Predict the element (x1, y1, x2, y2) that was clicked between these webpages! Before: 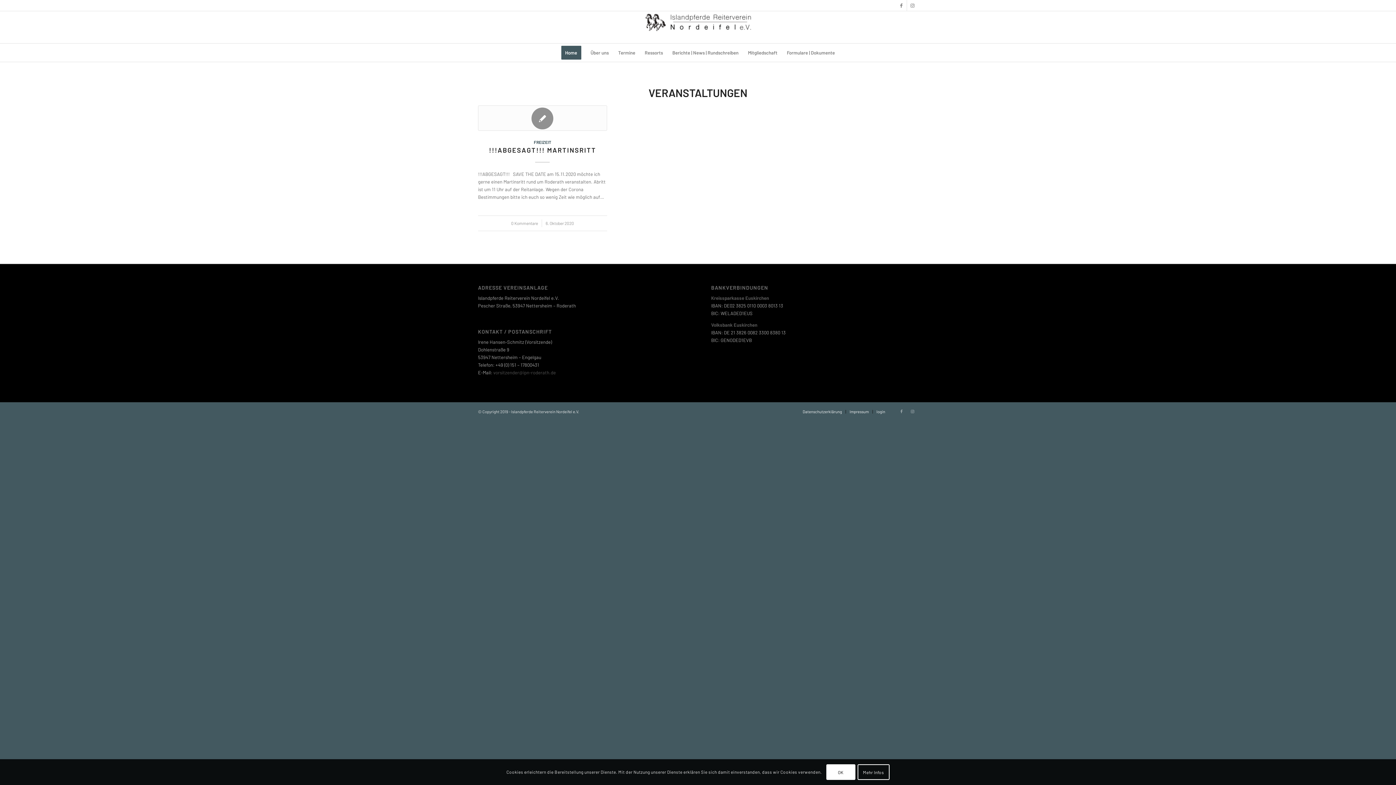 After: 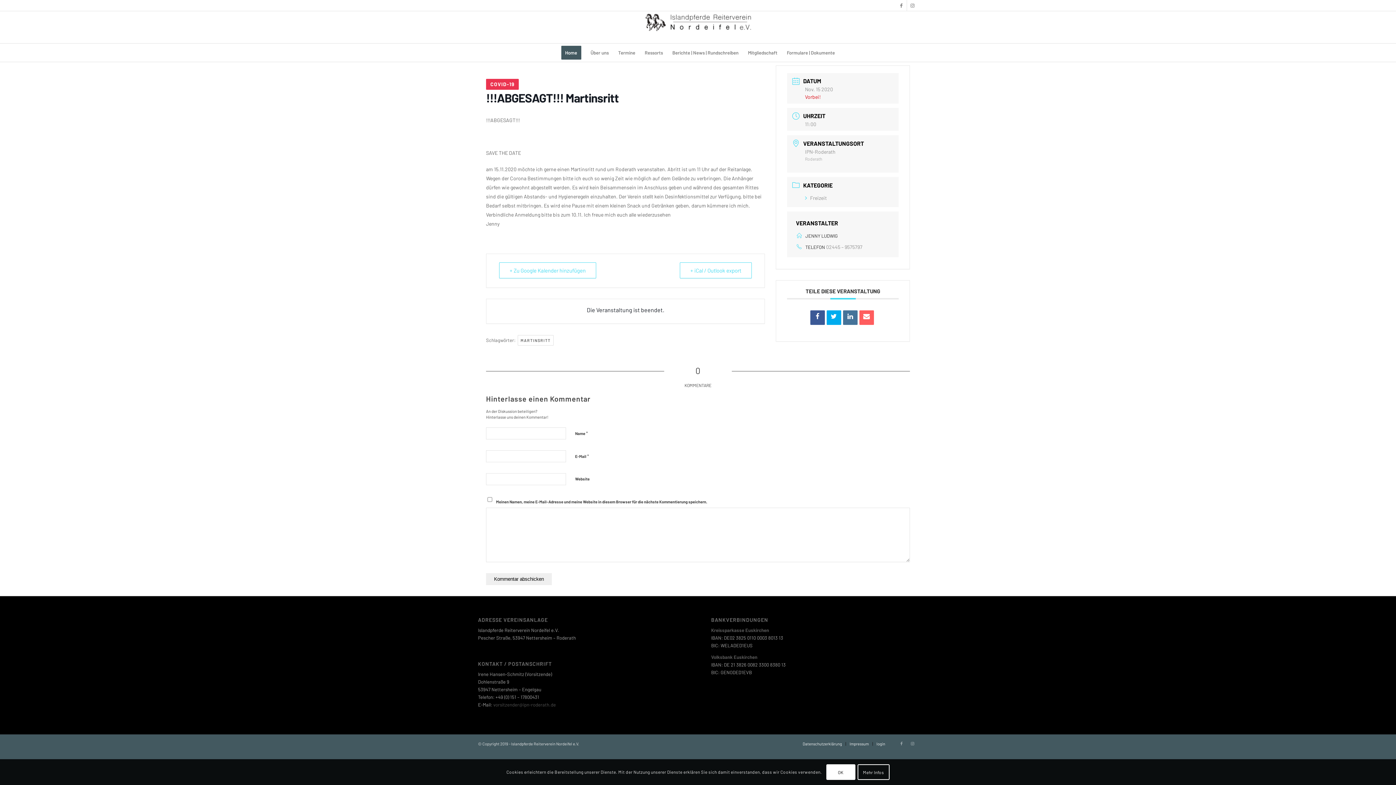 Action: bbox: (478, 105, 607, 130)